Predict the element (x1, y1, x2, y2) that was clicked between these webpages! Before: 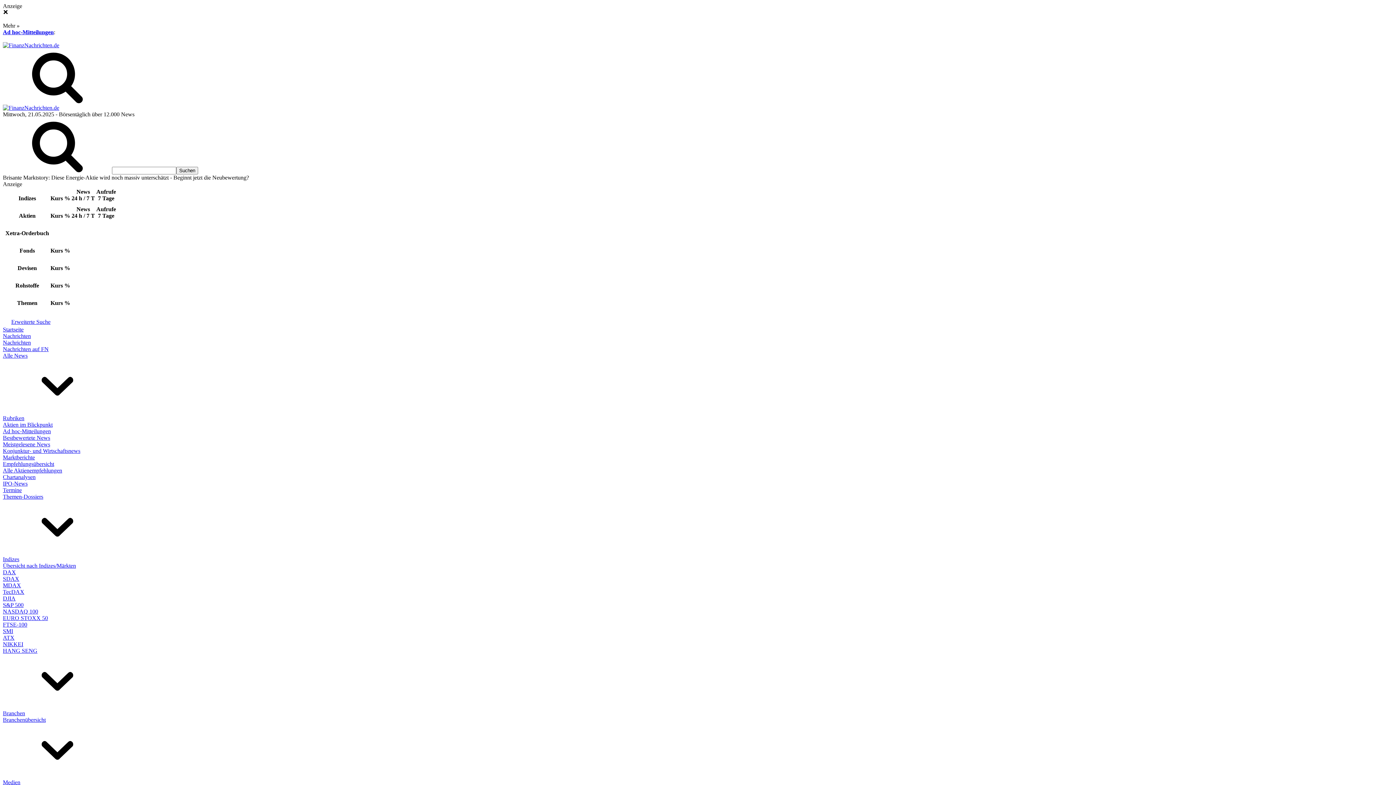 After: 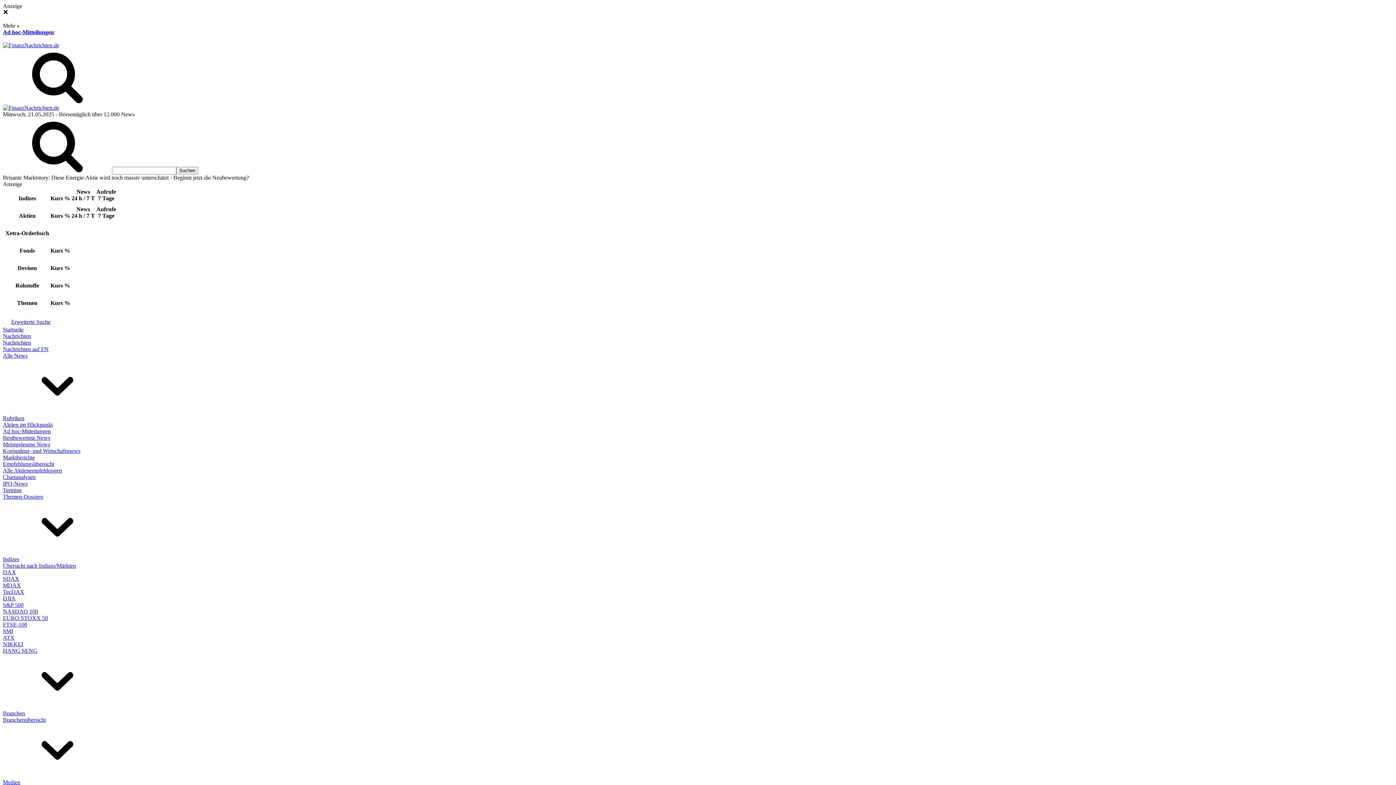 Action: bbox: (2, 441, 50, 447) label: Meistgelesene News